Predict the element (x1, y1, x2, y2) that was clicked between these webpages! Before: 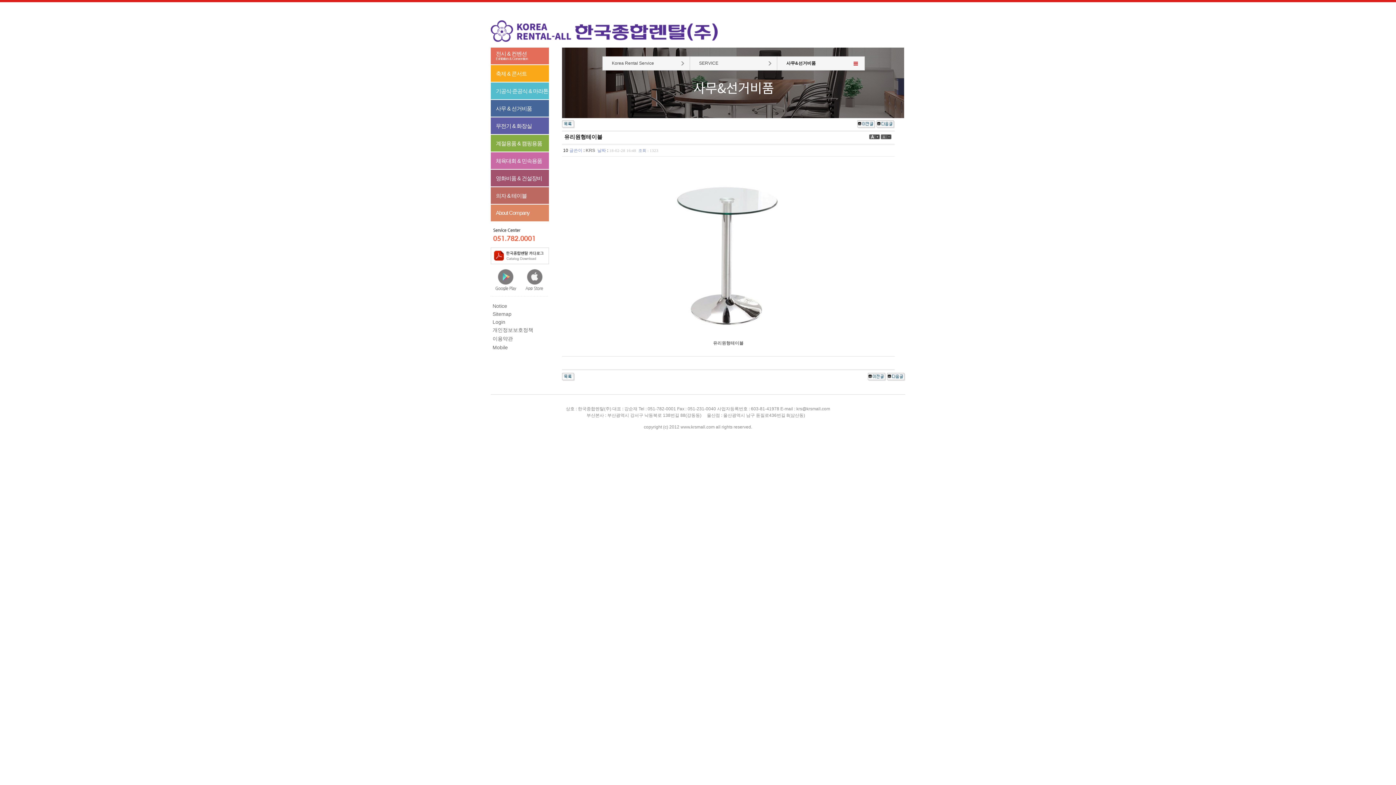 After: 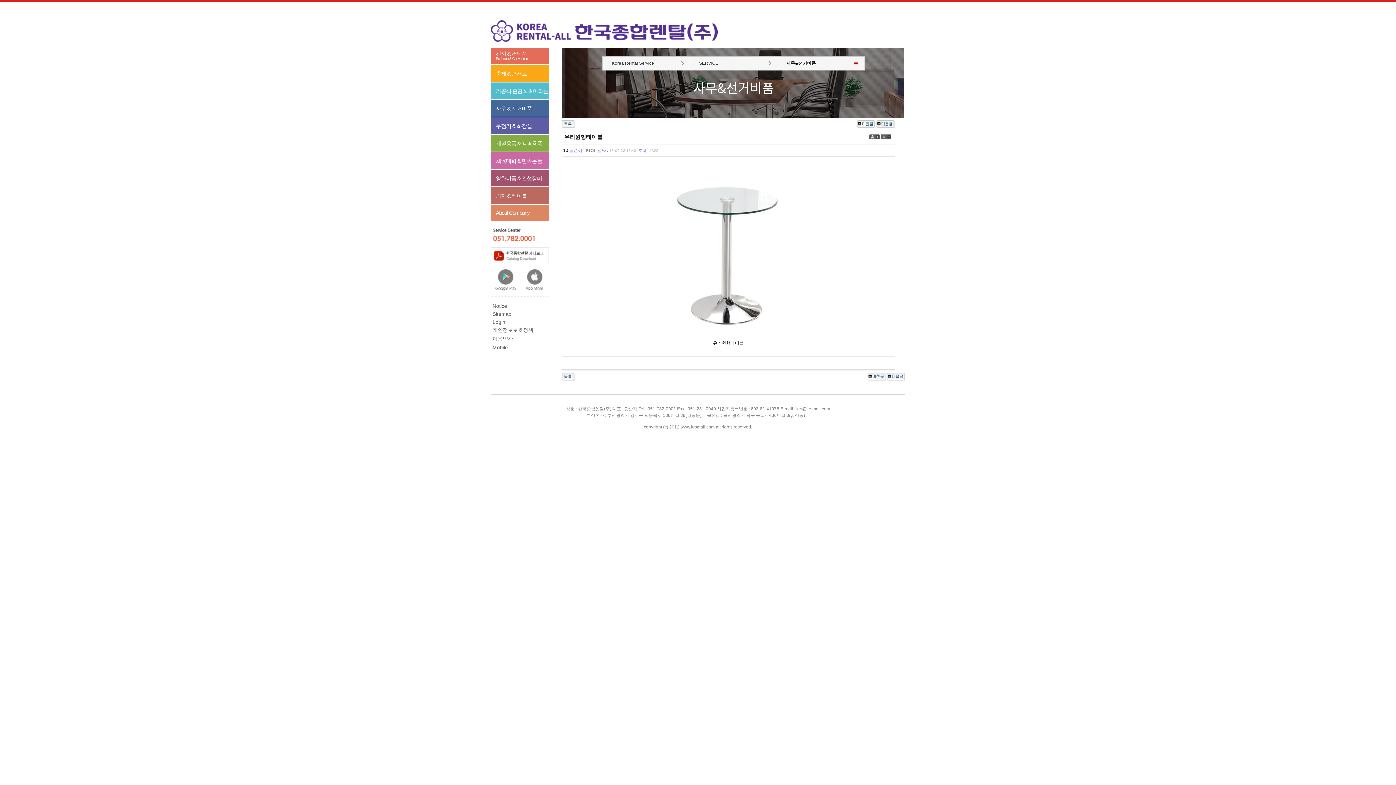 Action: bbox: (869, 135, 880, 140)